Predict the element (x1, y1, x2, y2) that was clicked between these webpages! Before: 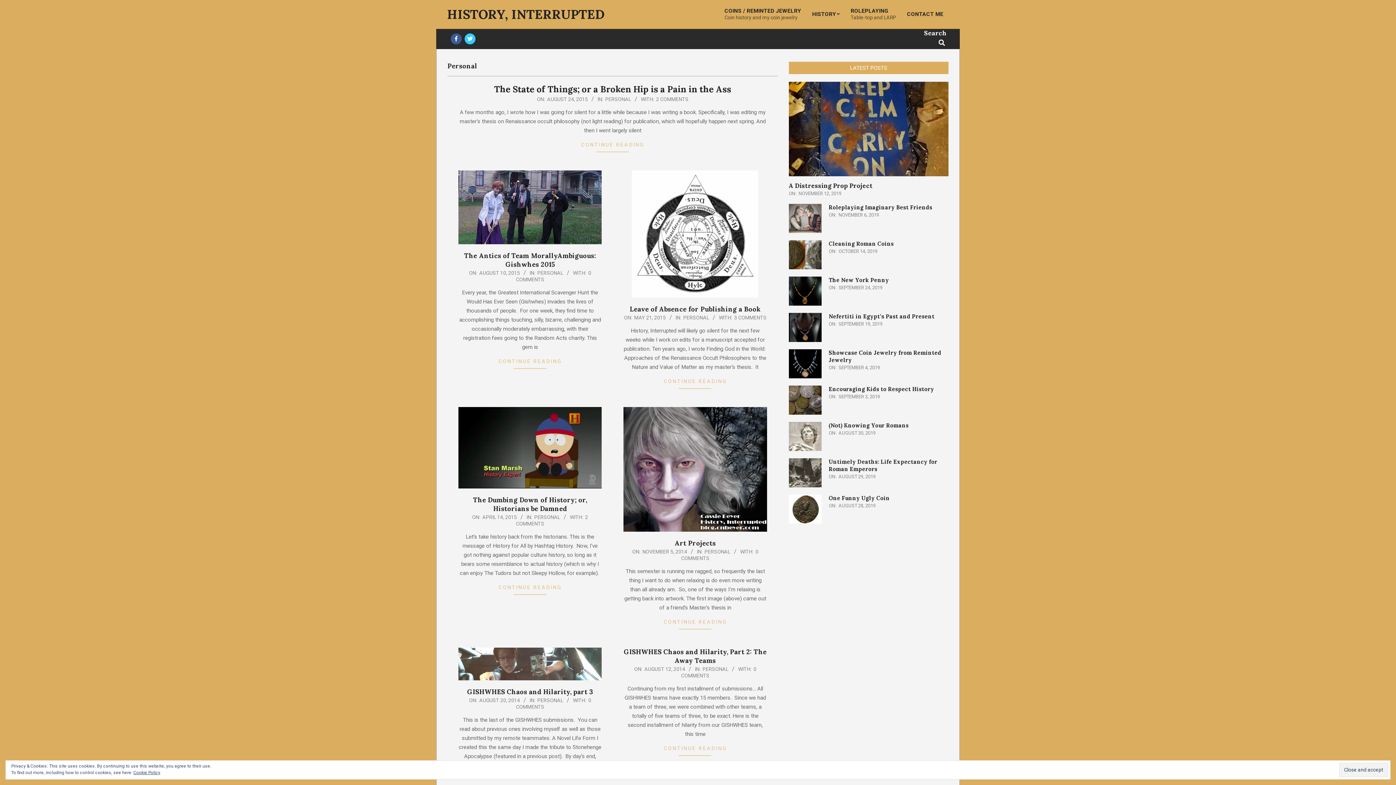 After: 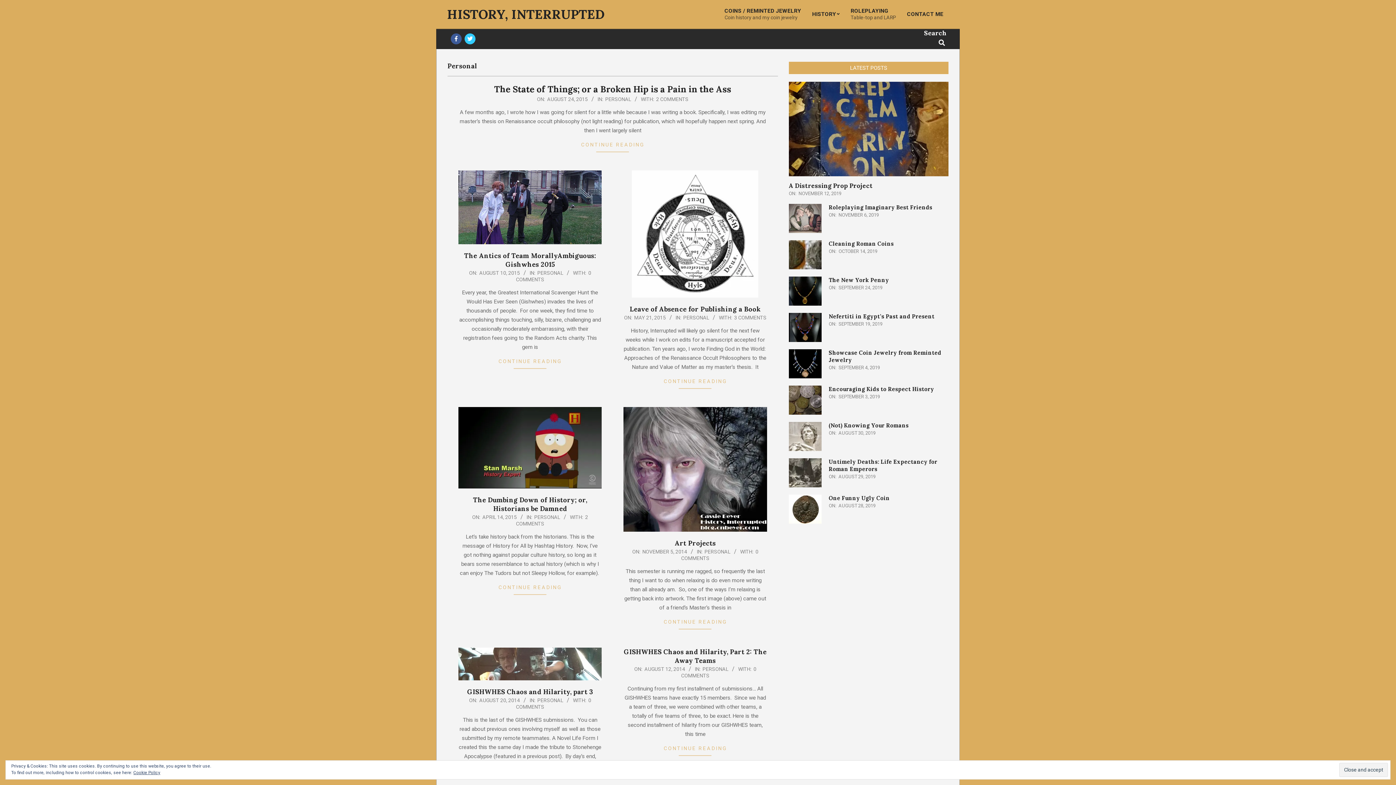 Action: bbox: (683, 314, 709, 320) label: PERSONAL